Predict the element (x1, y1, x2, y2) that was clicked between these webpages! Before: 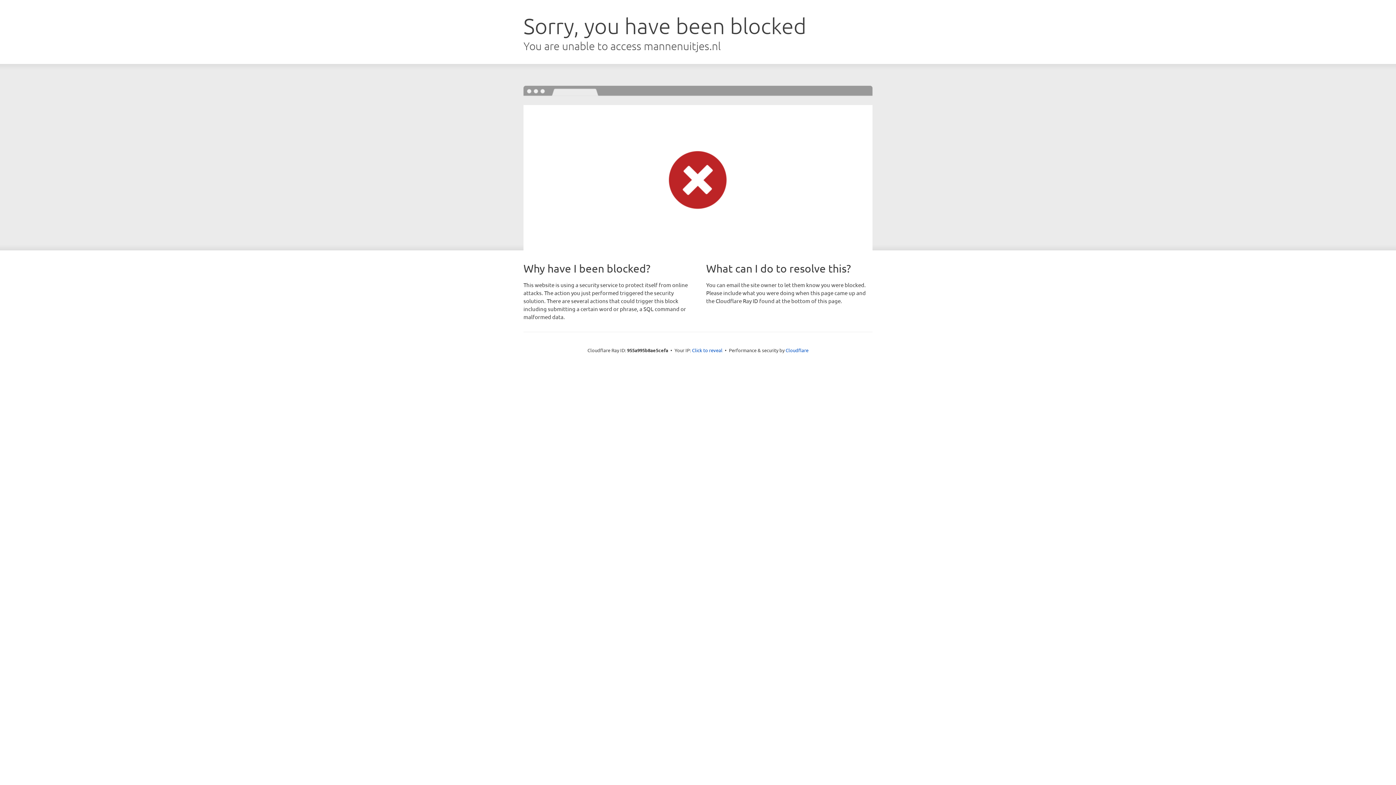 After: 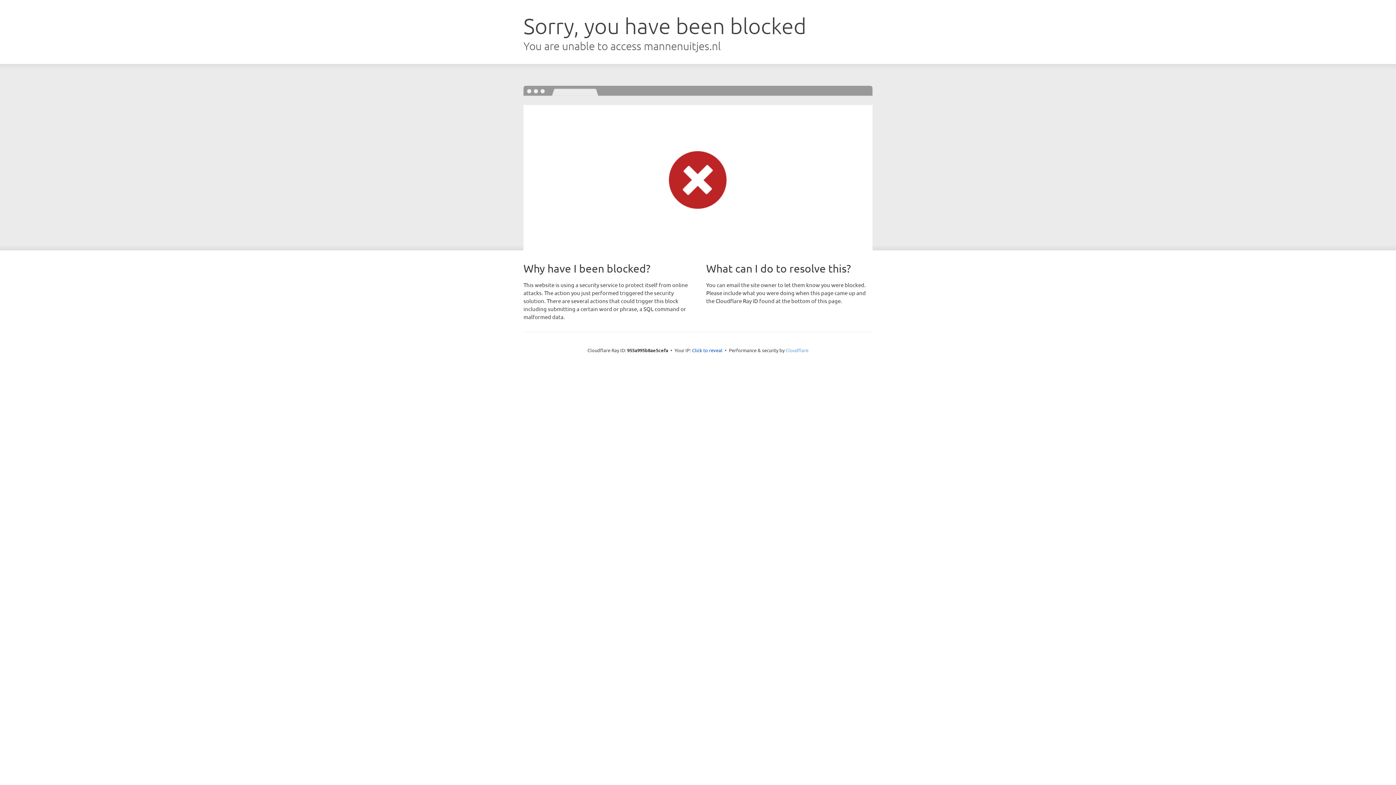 Action: bbox: (785, 347, 808, 353) label: Cloudflare